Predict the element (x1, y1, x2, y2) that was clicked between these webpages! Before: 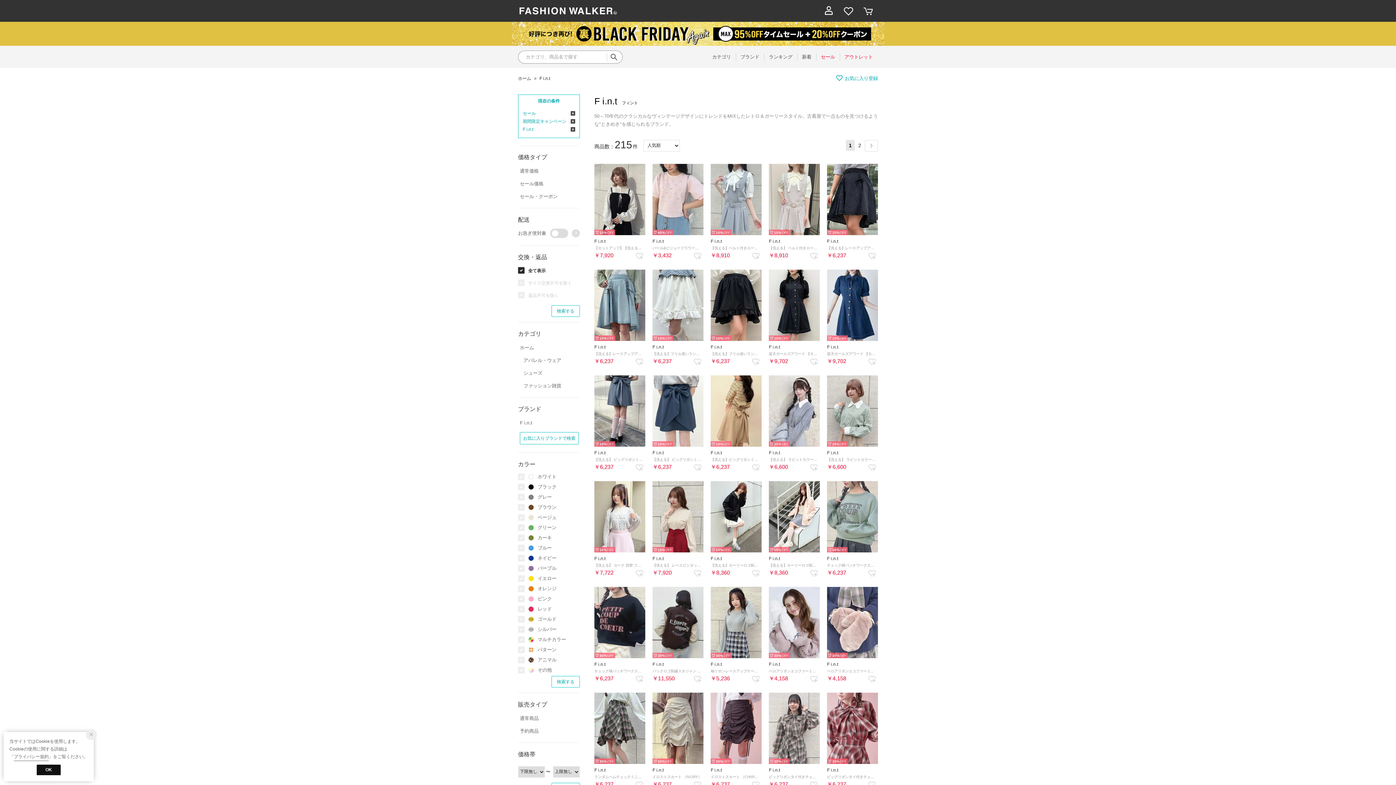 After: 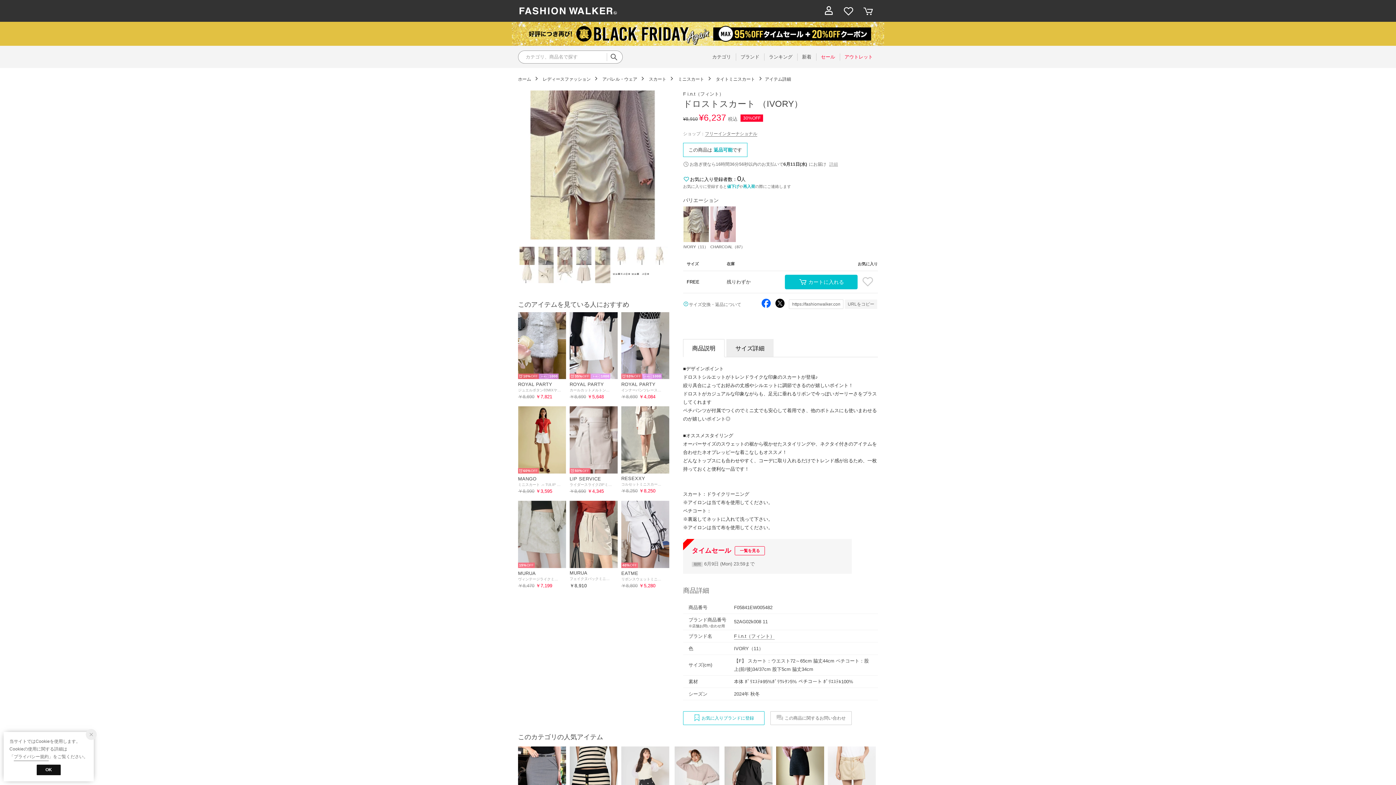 Action: label: 30%

F i.n.t

ドロストスカート （IVORY）

￥6,237 bbox: (652, 692, 703, 787)